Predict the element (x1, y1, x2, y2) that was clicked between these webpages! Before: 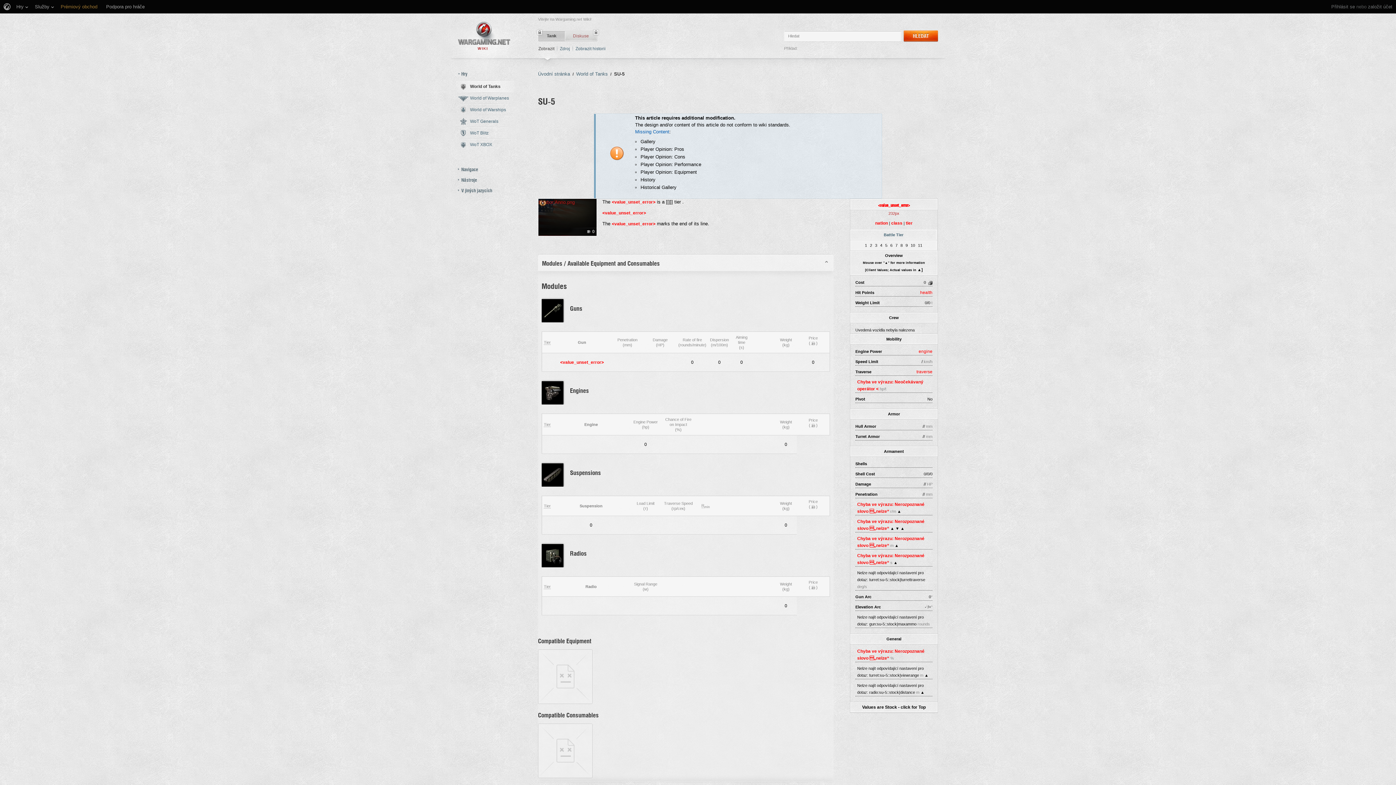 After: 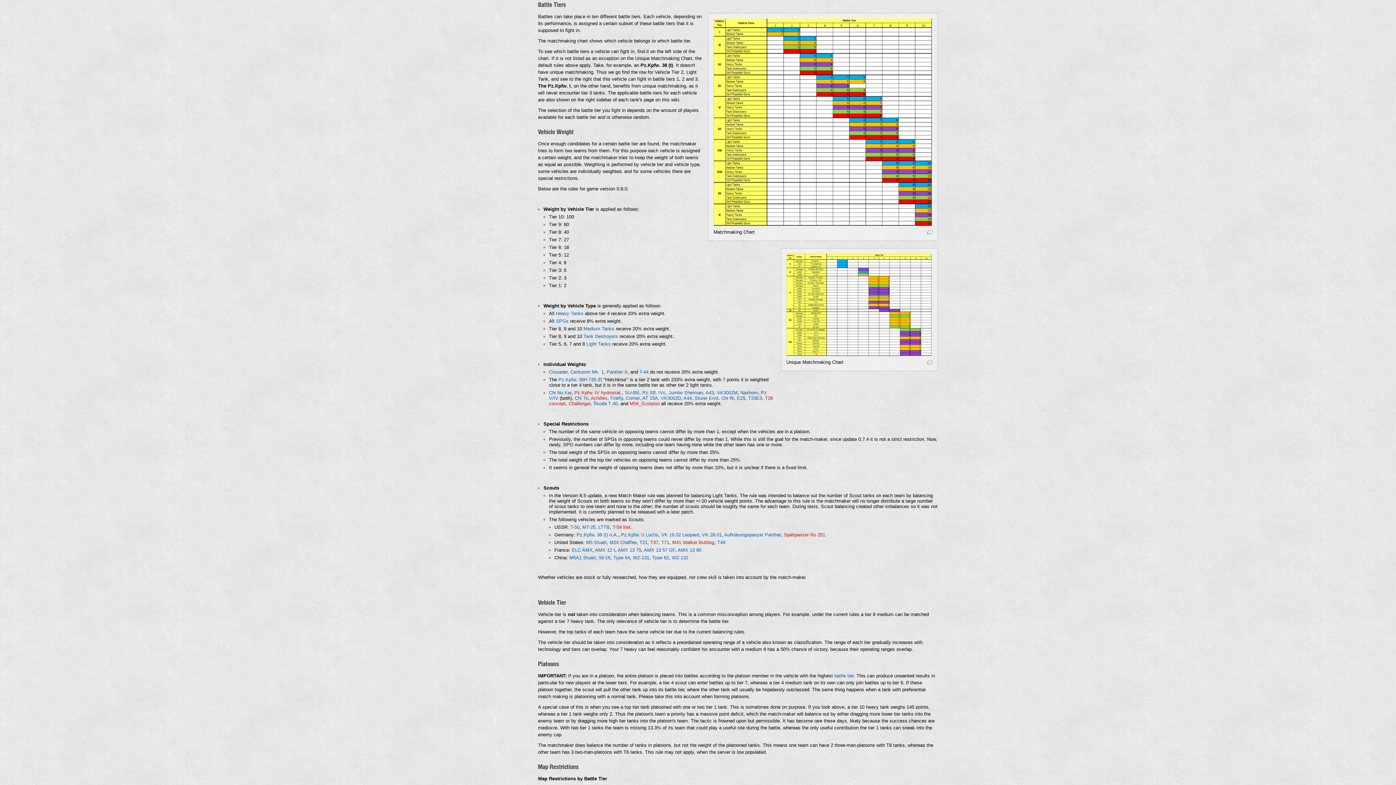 Action: label: Battle Tier bbox: (850, 229, 937, 240)